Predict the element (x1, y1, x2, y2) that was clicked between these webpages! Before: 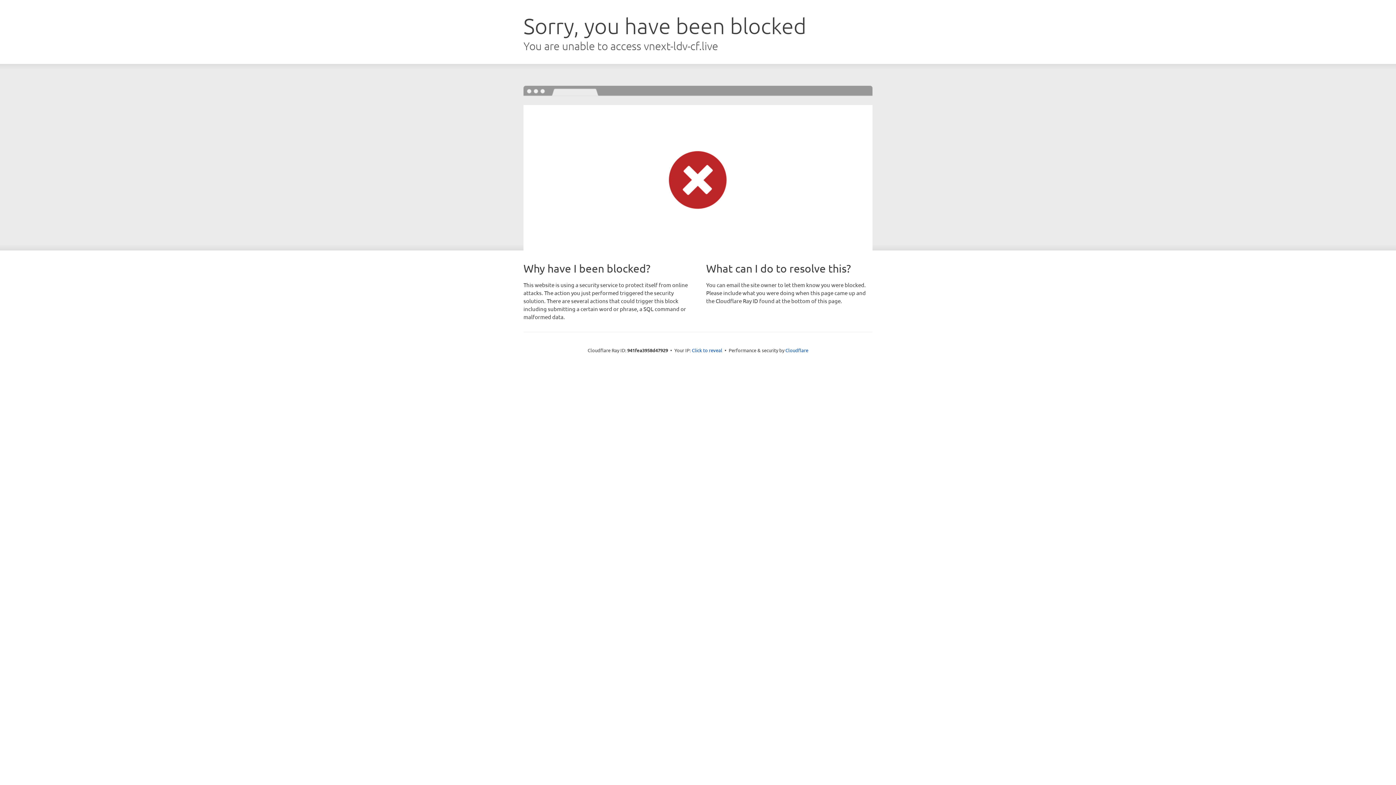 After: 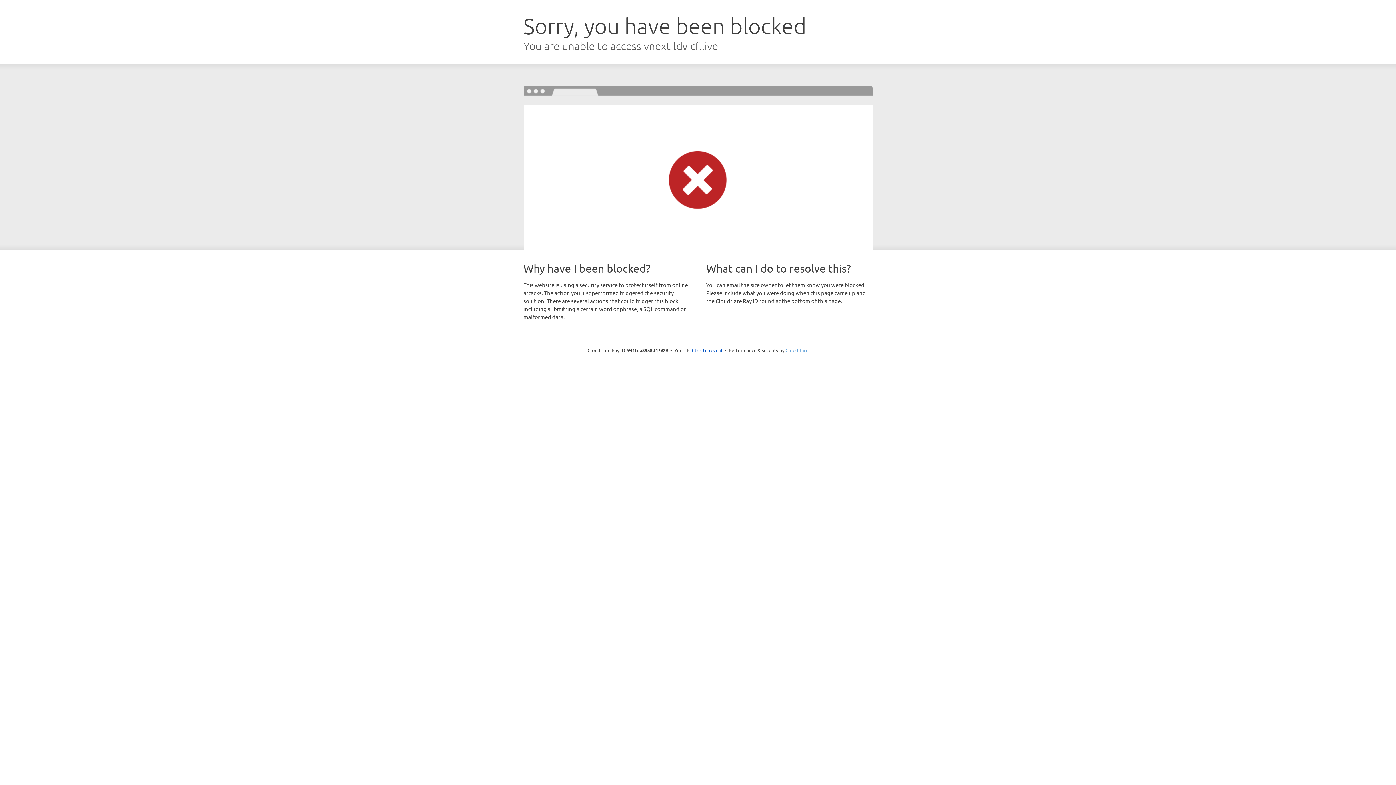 Action: label: Cloudflare bbox: (785, 347, 808, 353)